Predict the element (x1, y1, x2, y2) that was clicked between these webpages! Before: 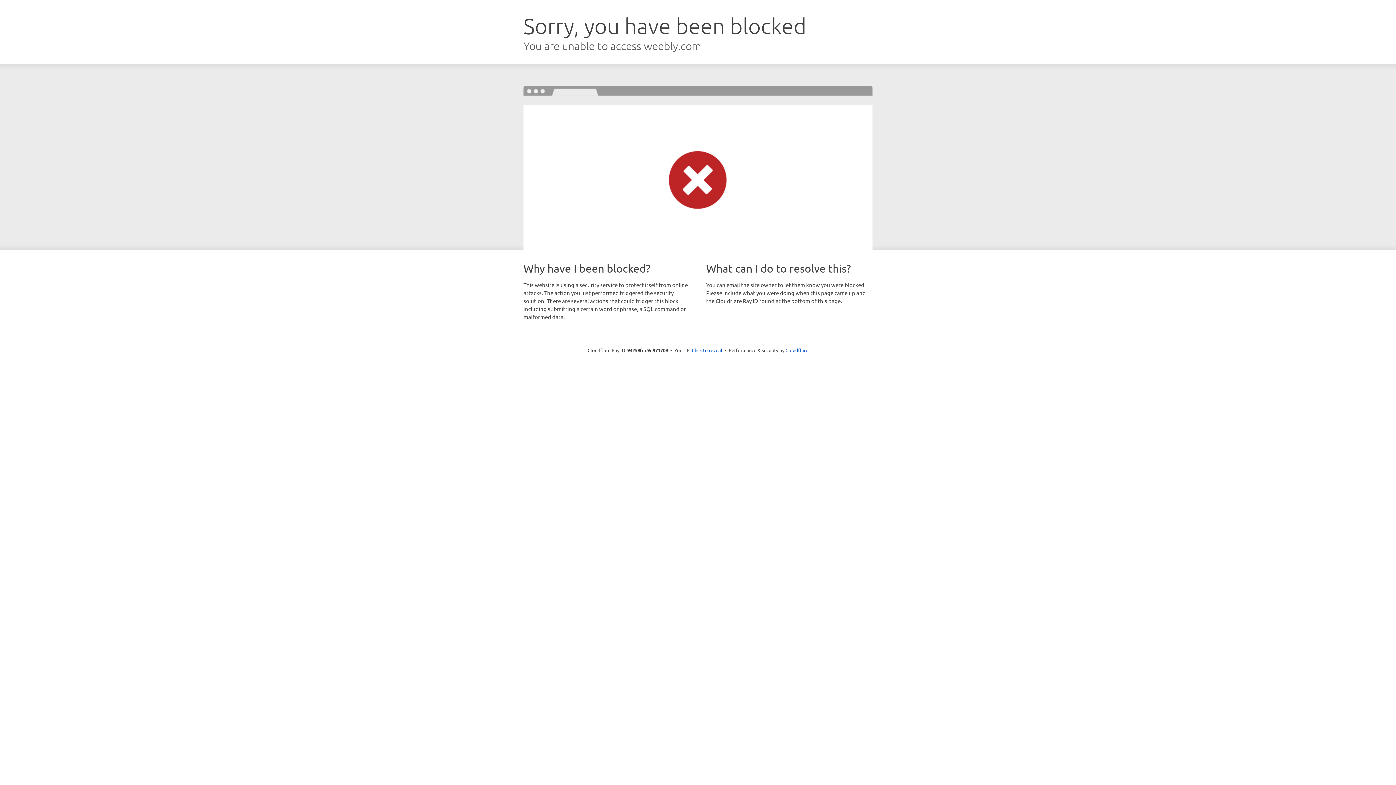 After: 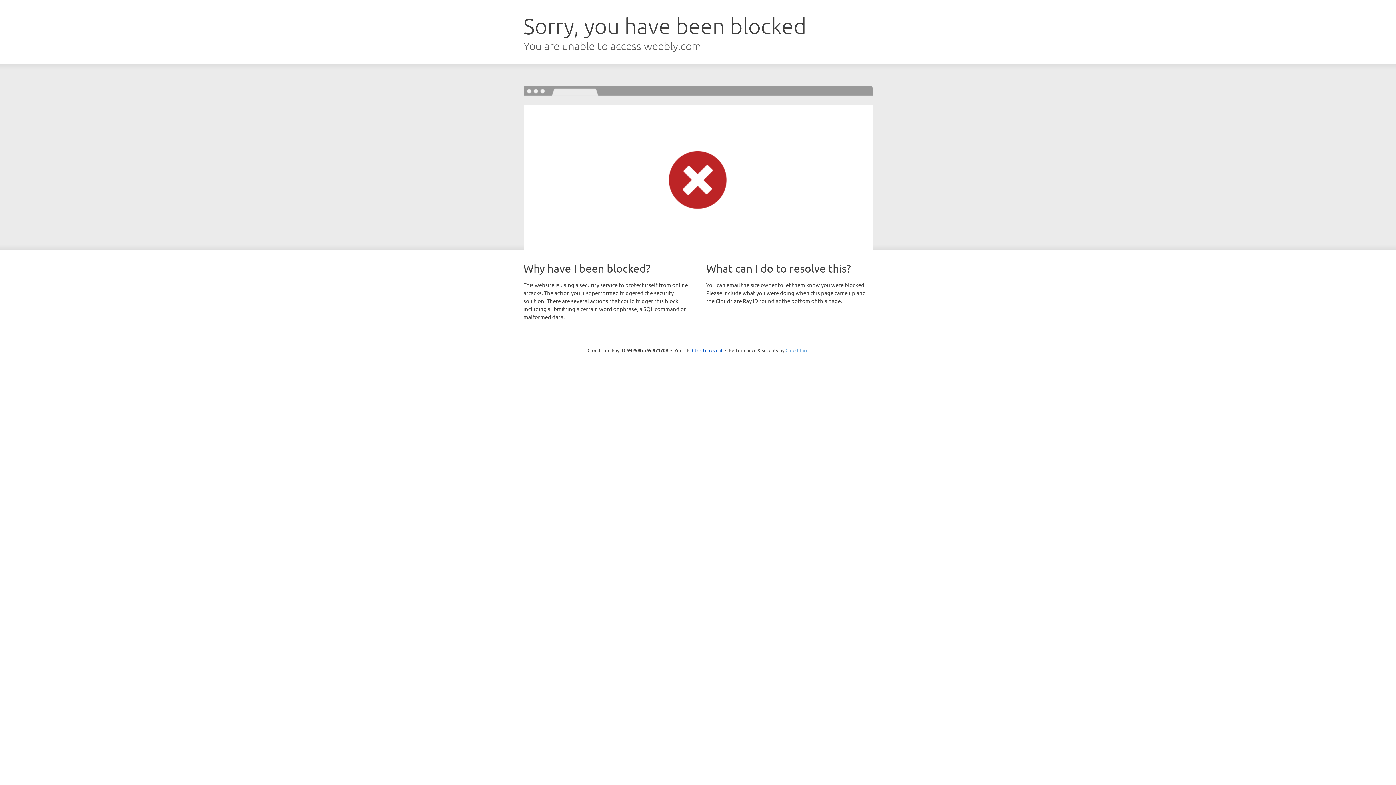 Action: label: Cloudflare bbox: (785, 347, 808, 353)